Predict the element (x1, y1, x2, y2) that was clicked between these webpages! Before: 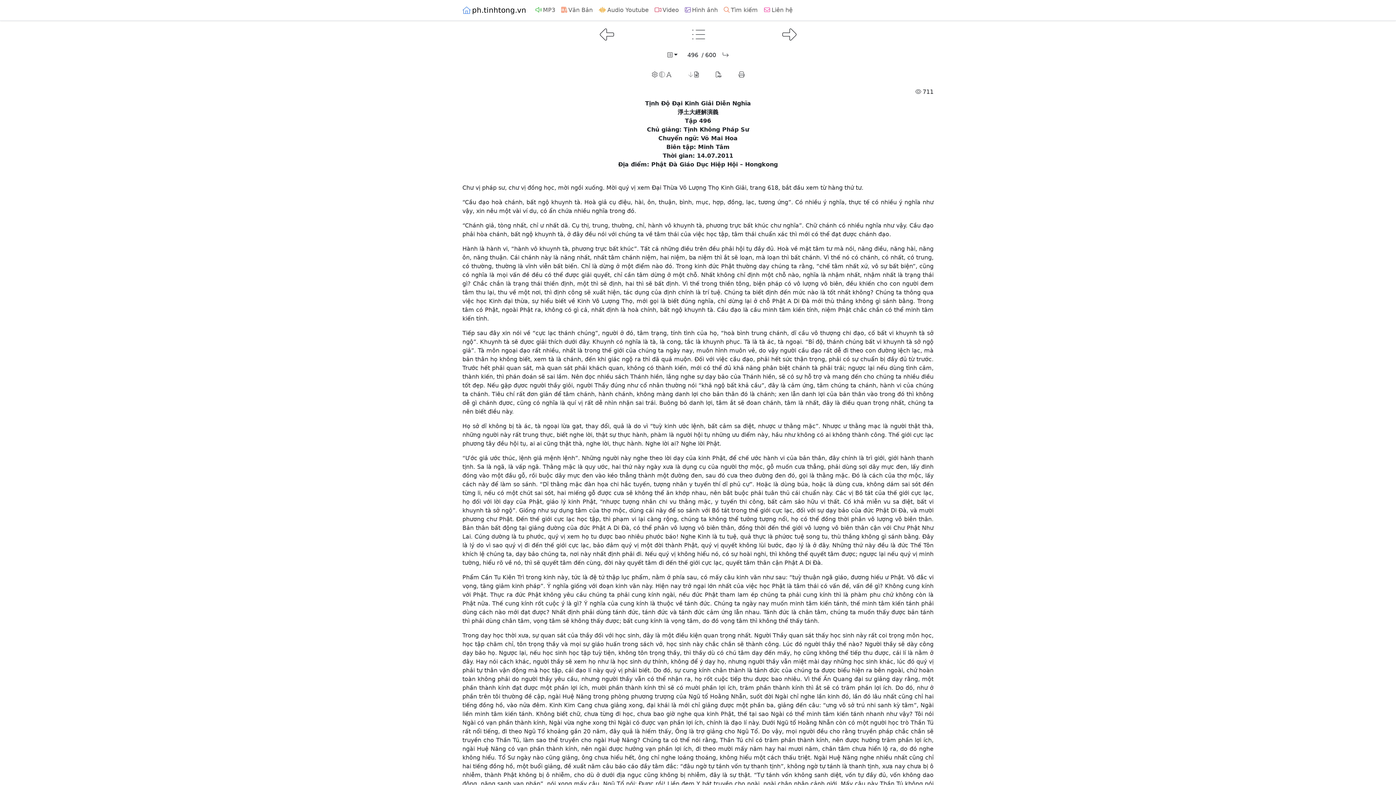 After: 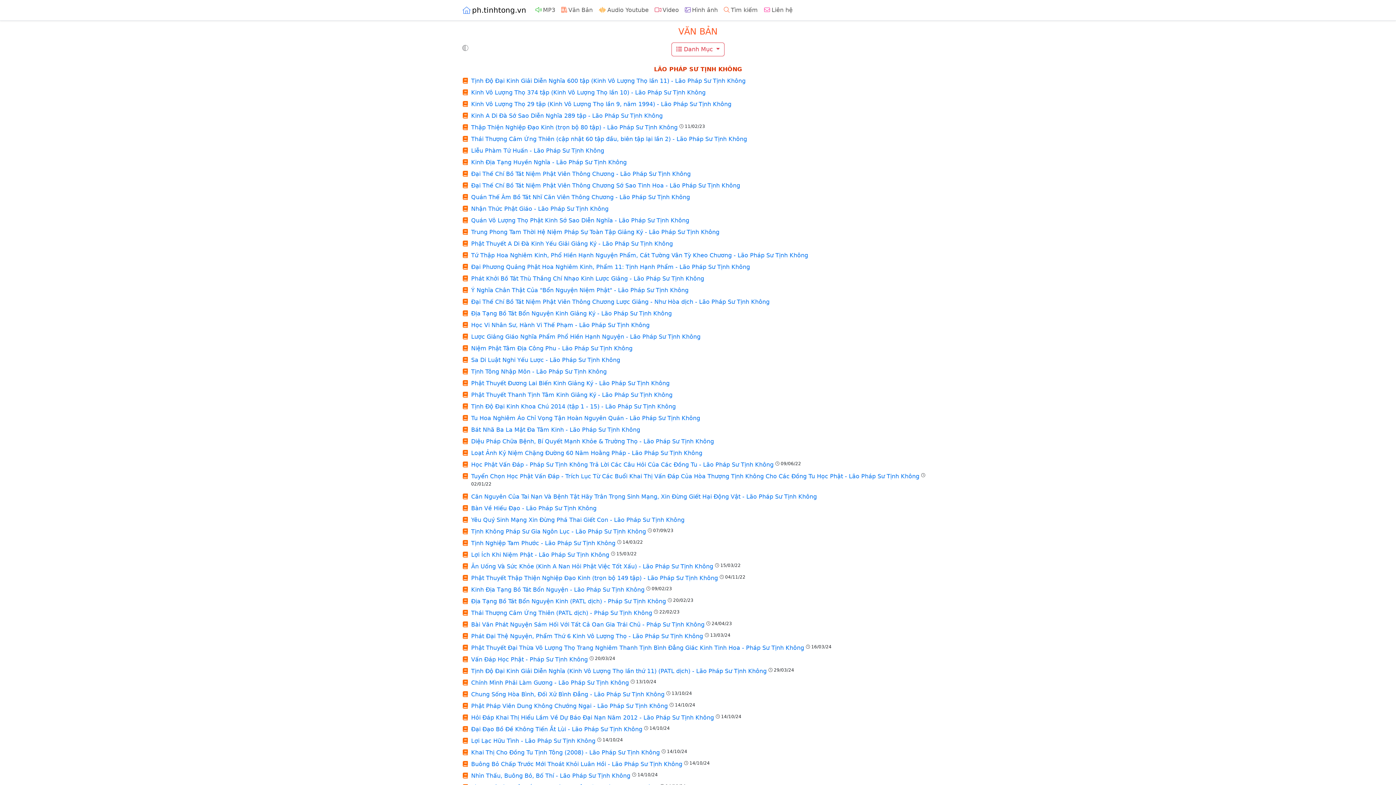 Action: bbox: (558, 2, 595, 17) label: Văn Bản